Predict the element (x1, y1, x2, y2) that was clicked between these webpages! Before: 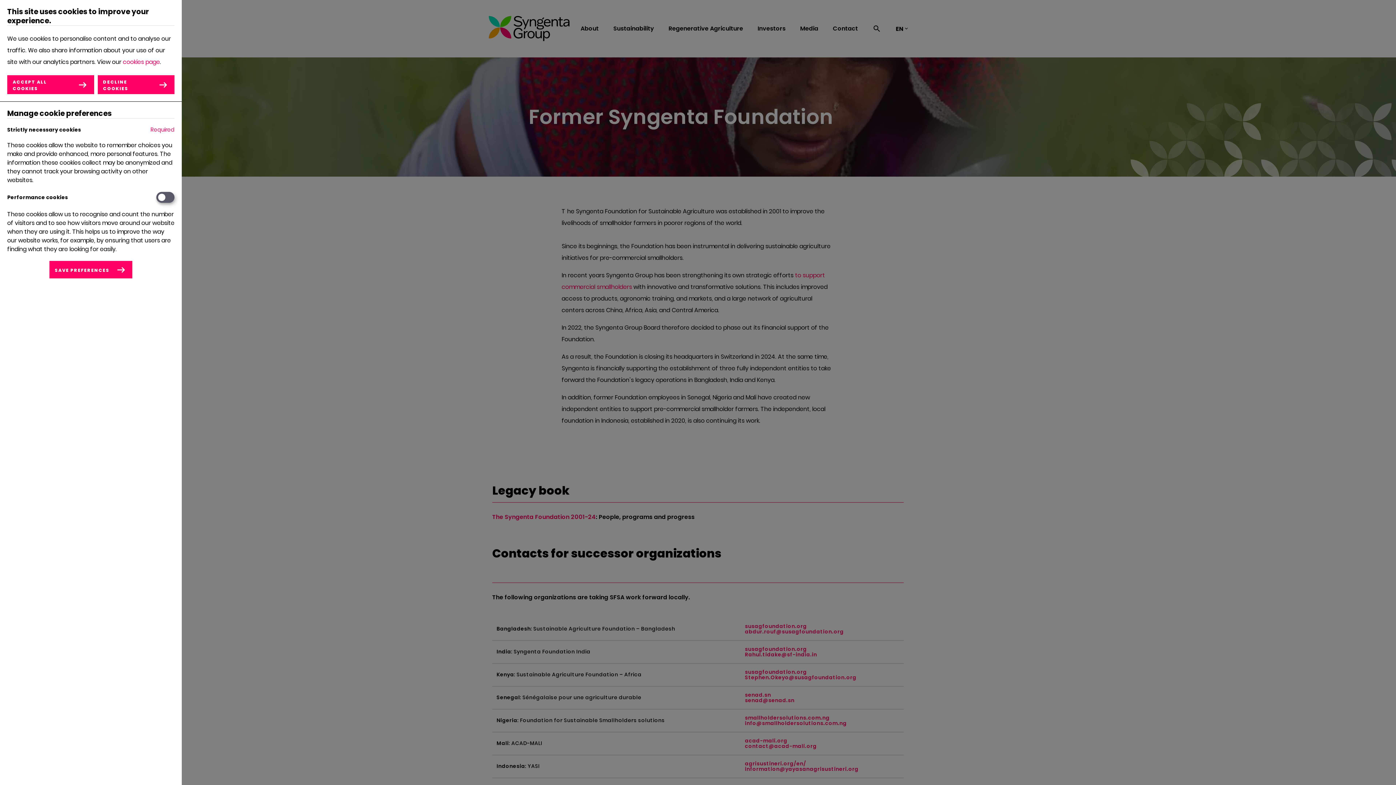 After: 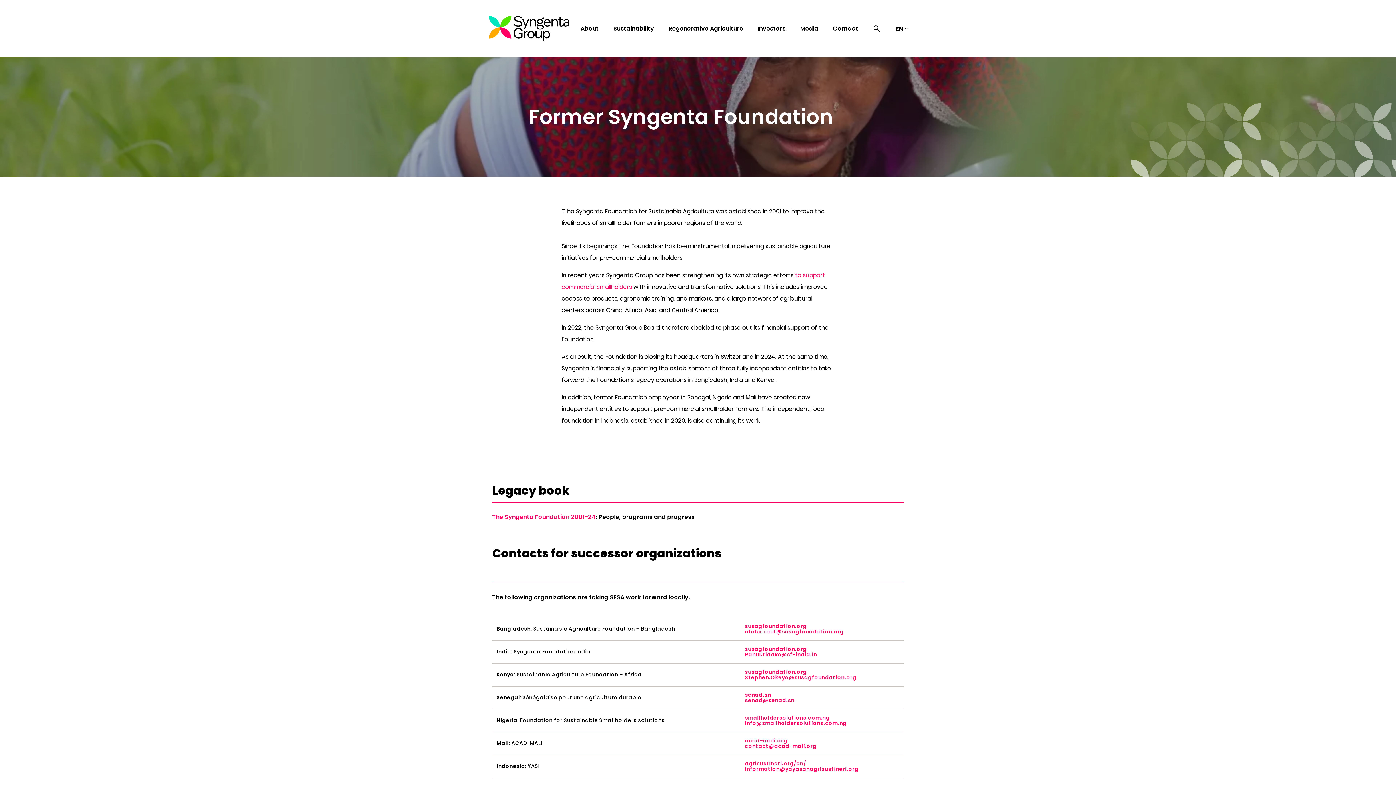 Action: label: SAVE PREFERENCES bbox: (49, 261, 132, 278)